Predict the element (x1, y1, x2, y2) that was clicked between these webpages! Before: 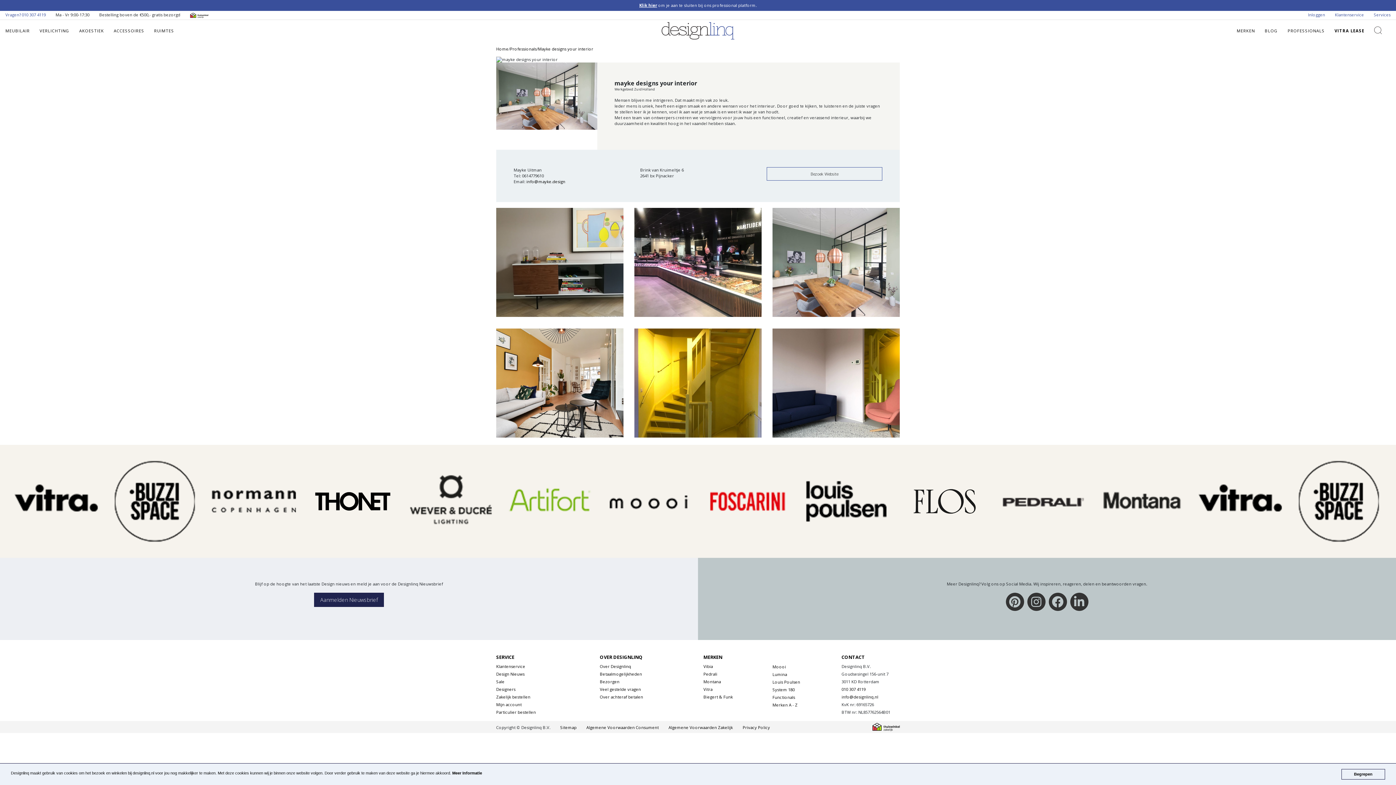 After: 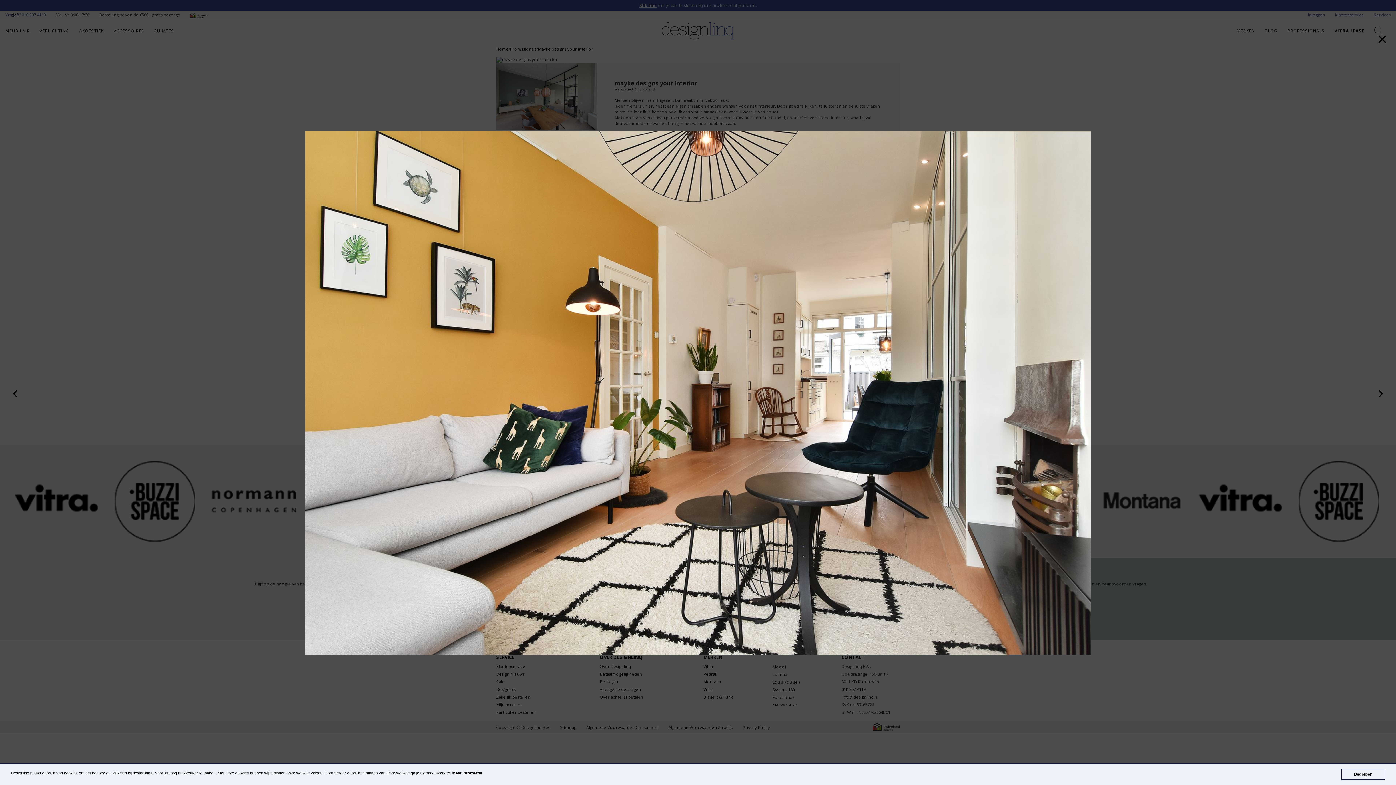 Action: bbox: (496, 380, 623, 385)